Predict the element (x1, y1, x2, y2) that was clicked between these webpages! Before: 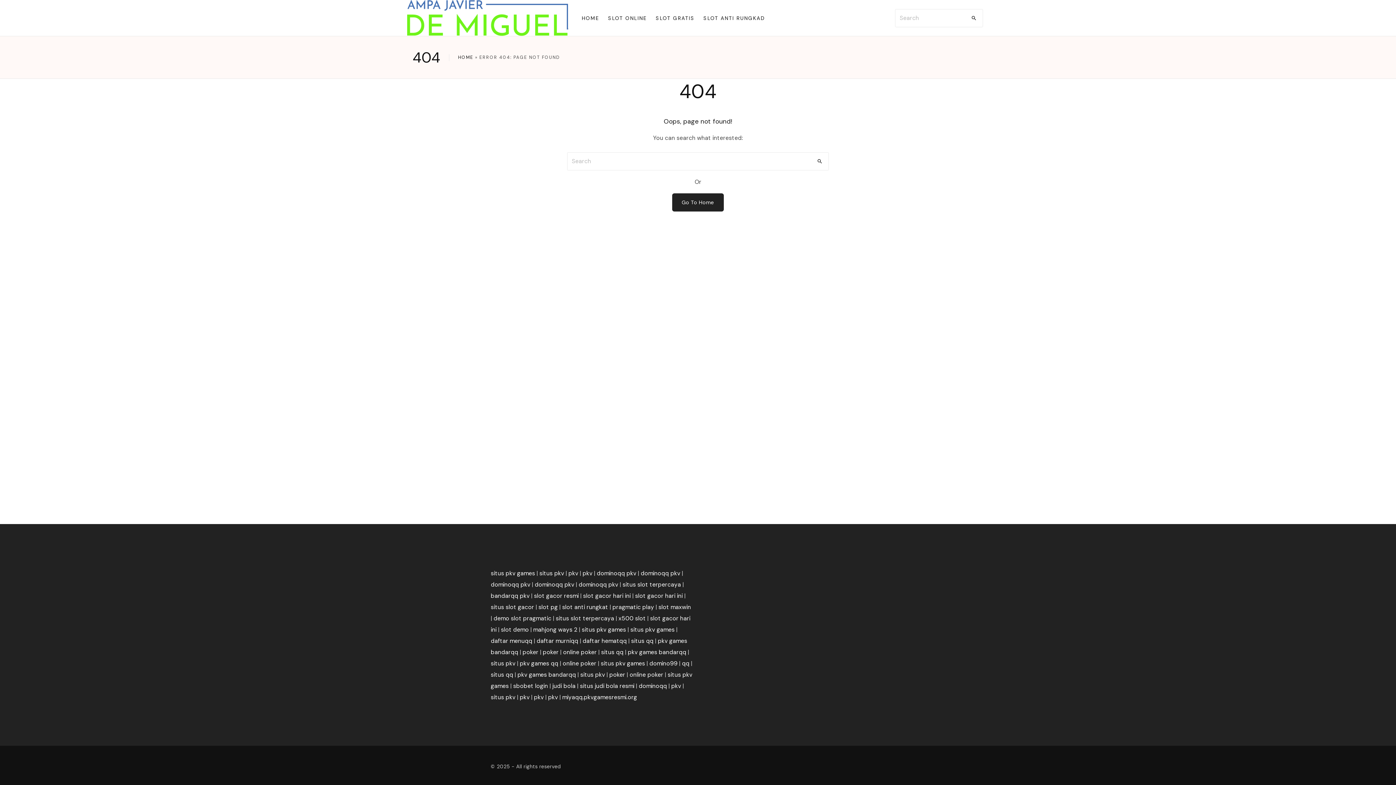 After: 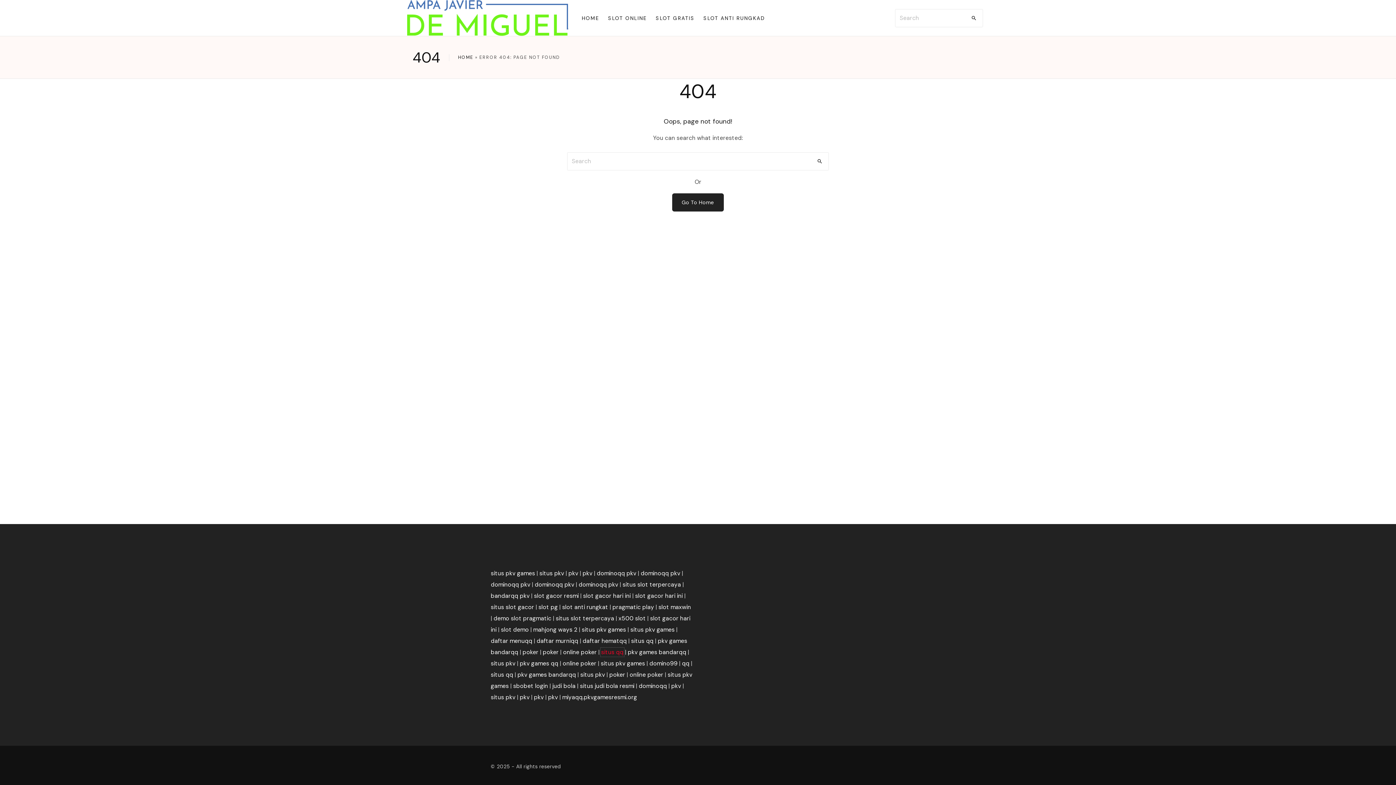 Action: label: situs qq bbox: (601, 648, 623, 656)